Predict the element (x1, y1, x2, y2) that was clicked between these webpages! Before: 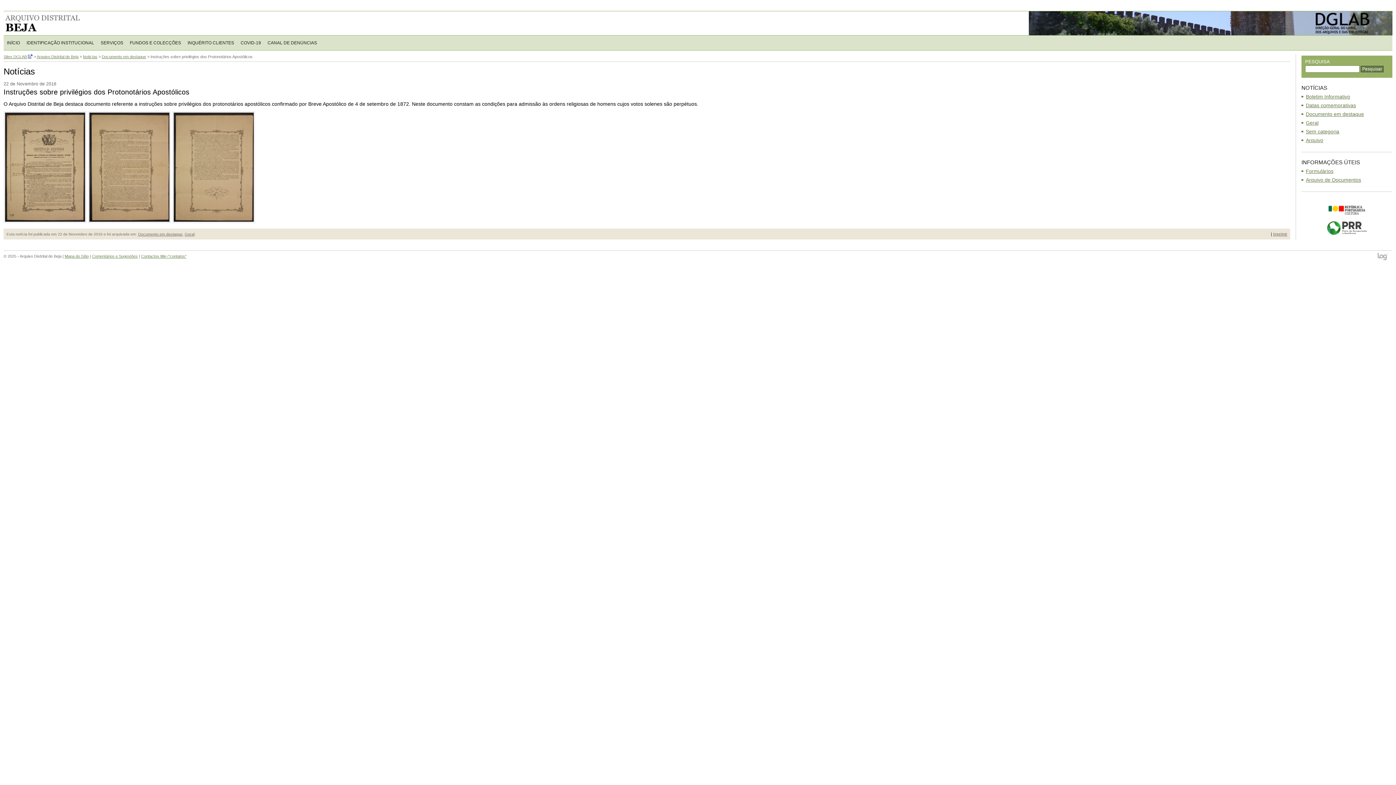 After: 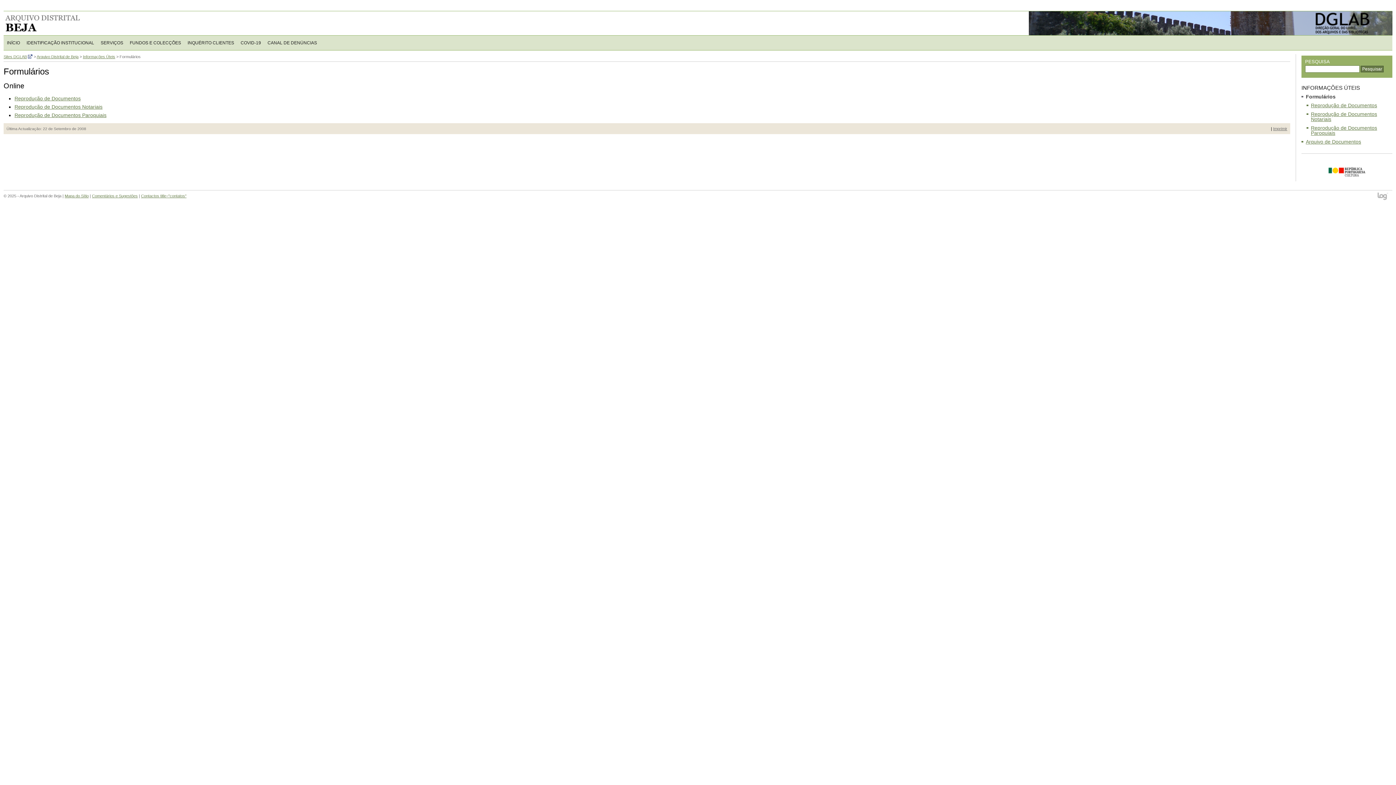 Action: bbox: (1301, 166, 1392, 175) label: Formulários